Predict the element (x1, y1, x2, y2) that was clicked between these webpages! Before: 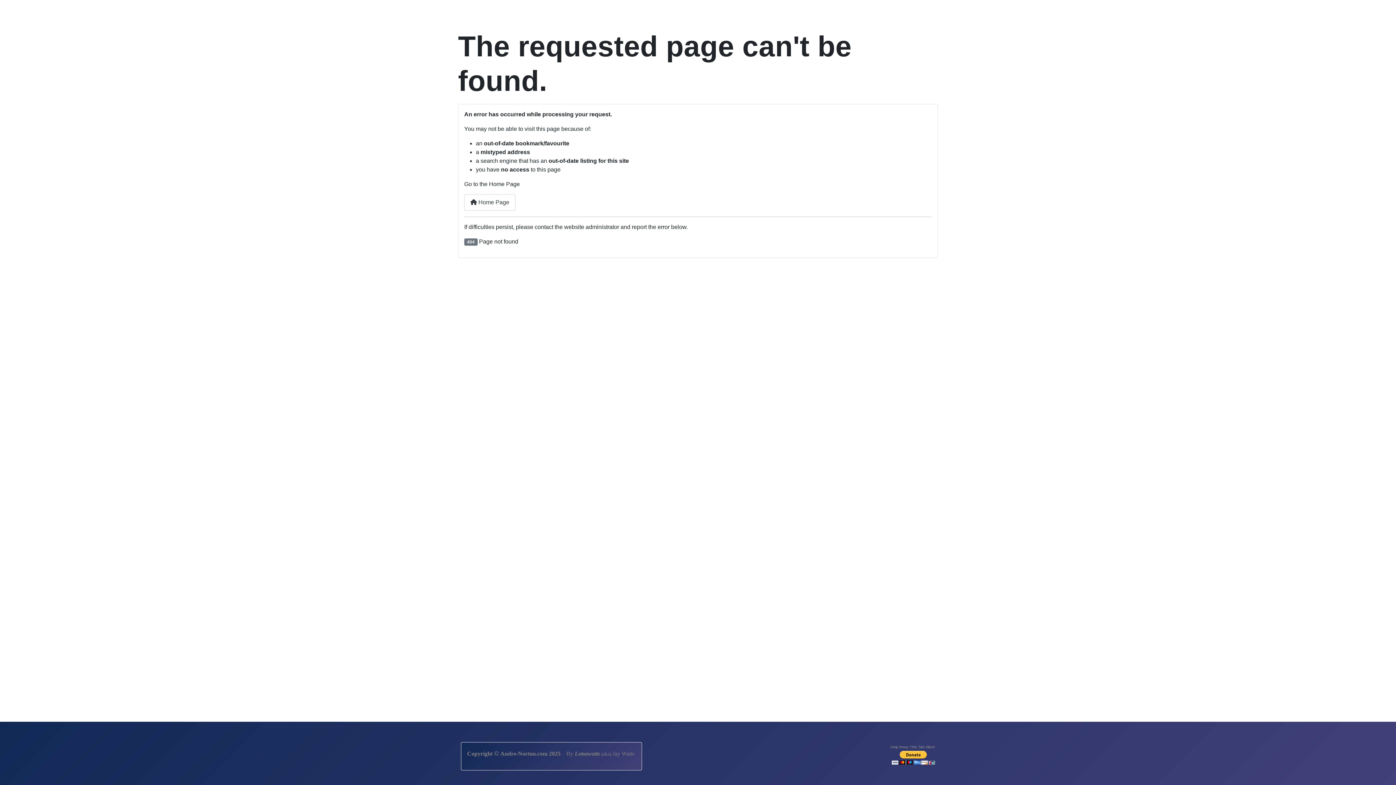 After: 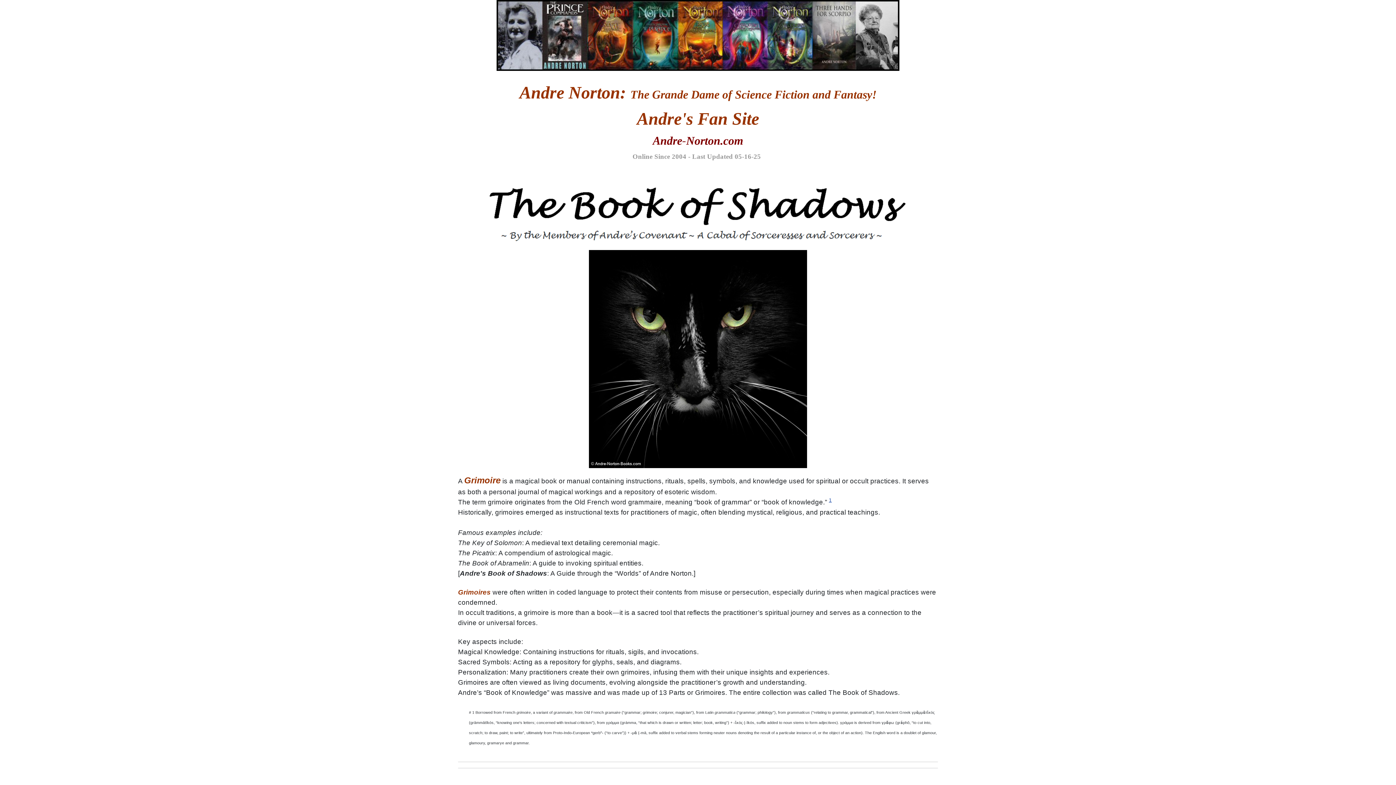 Action: label:  Home Page bbox: (464, 194, 515, 210)